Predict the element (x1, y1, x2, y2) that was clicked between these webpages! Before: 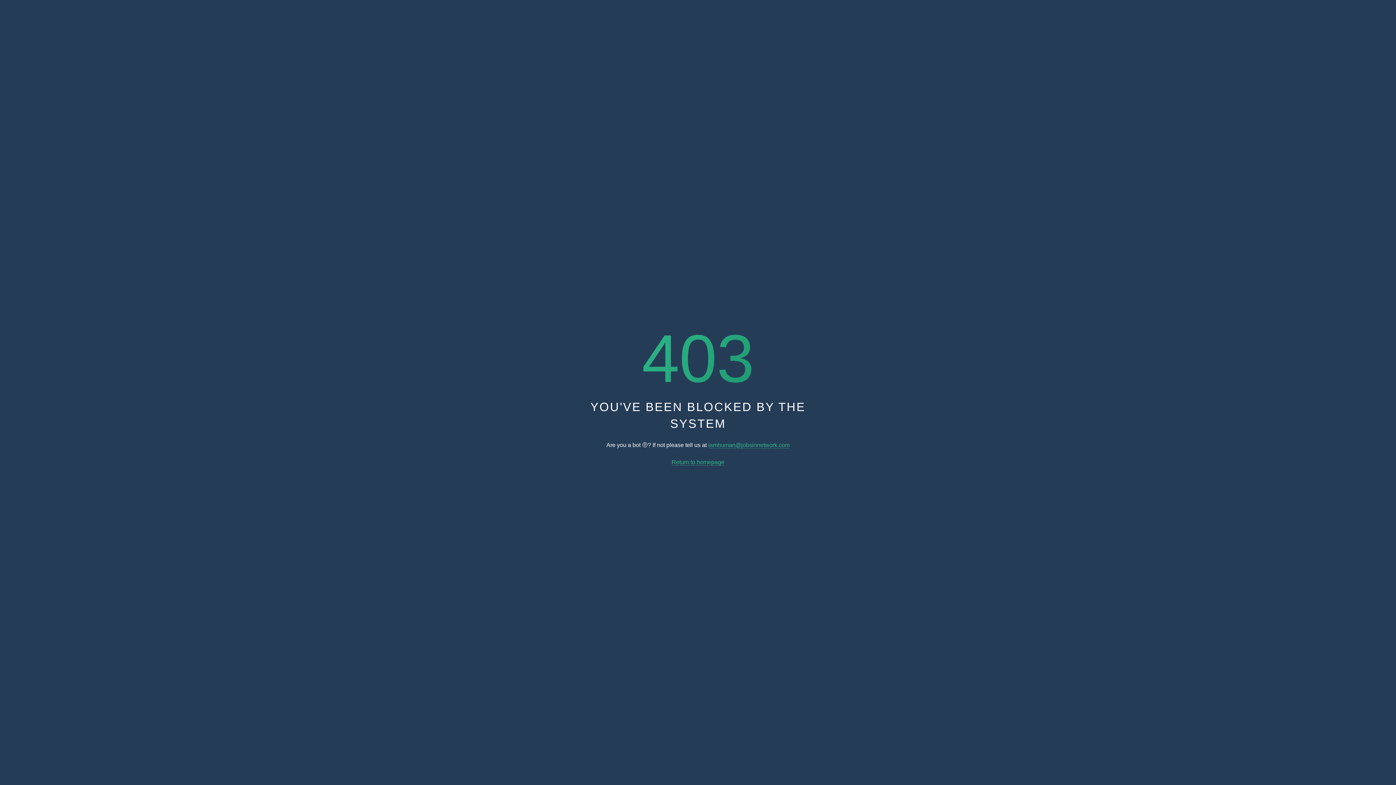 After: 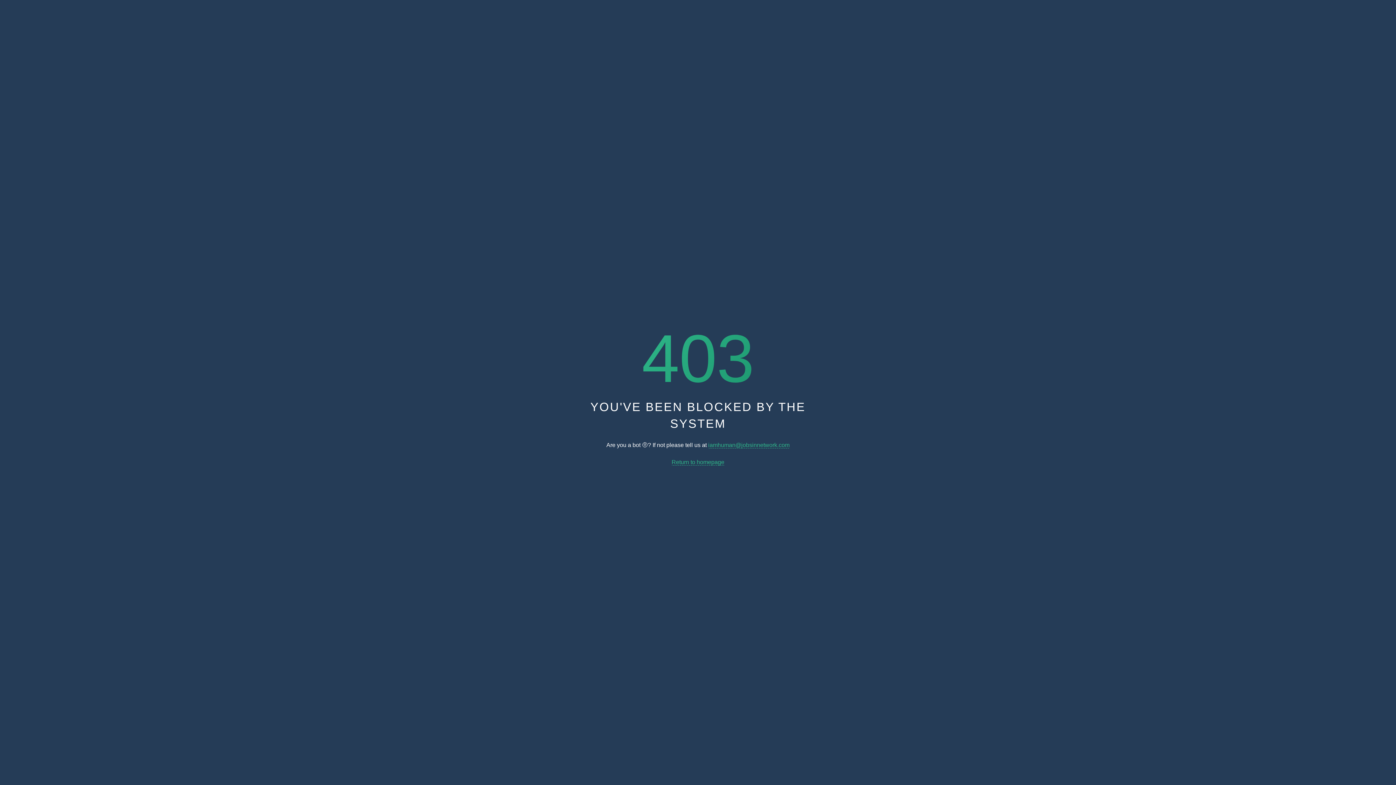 Action: label: iamhuman@jobsinnetwork.com bbox: (708, 442, 789, 448)